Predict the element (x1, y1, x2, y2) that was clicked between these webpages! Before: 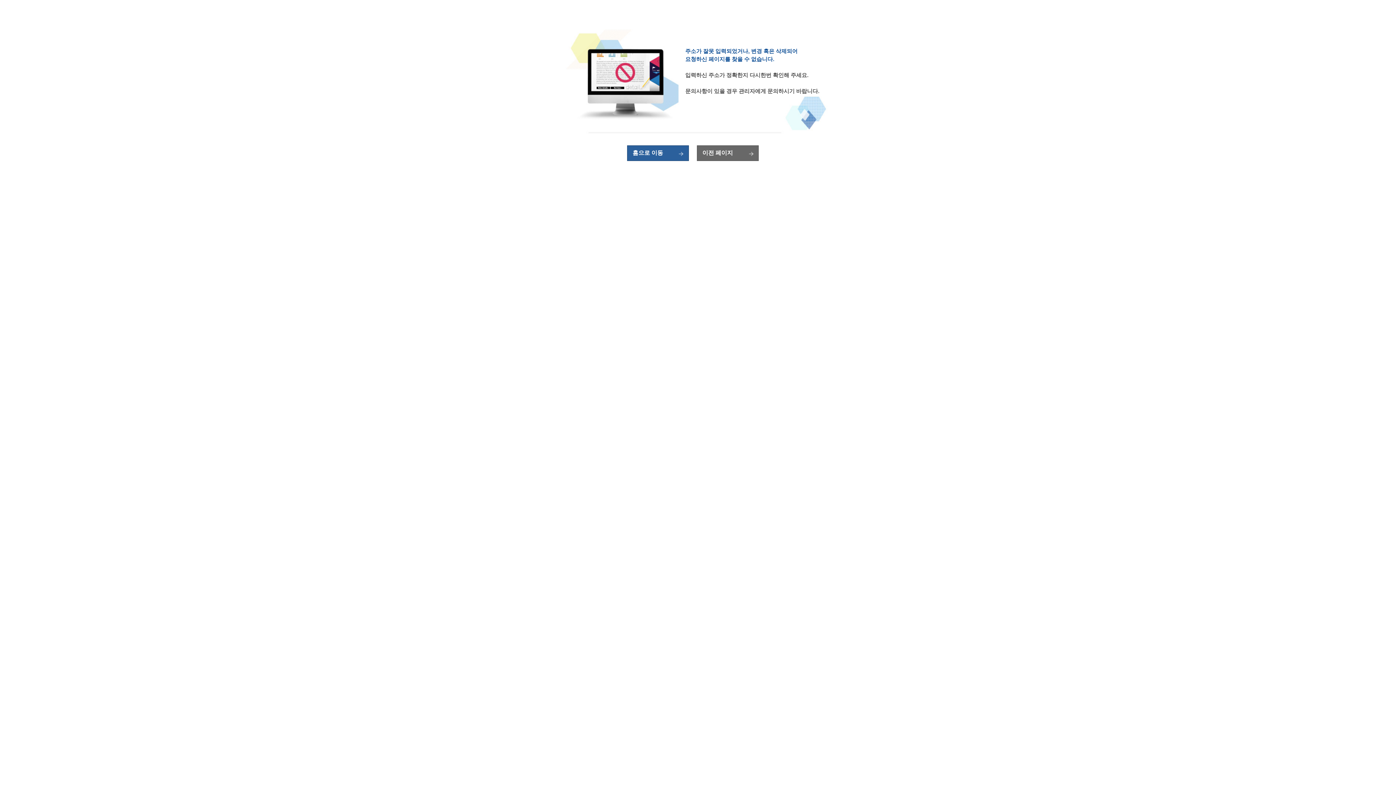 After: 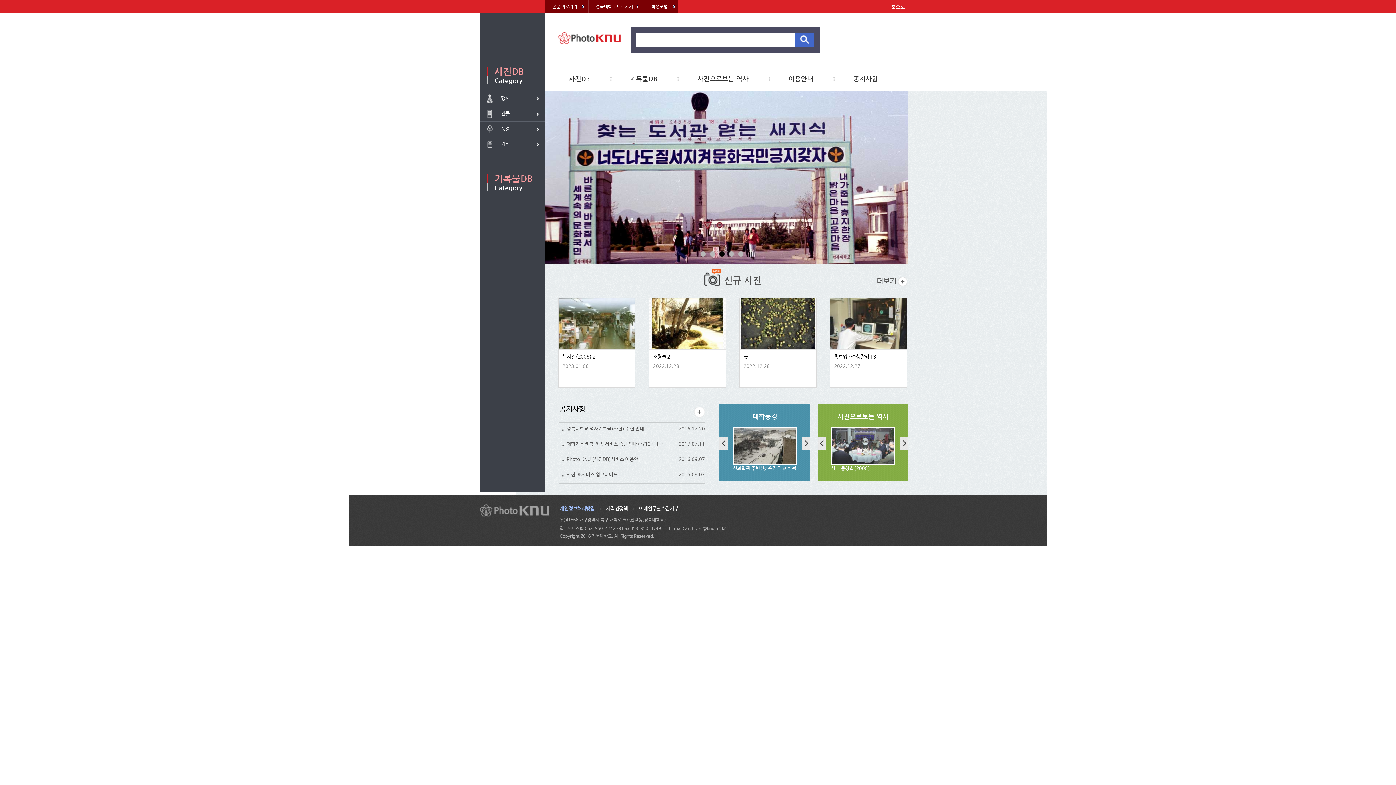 Action: label: 홈으로 이동 bbox: (632, 149, 663, 156)